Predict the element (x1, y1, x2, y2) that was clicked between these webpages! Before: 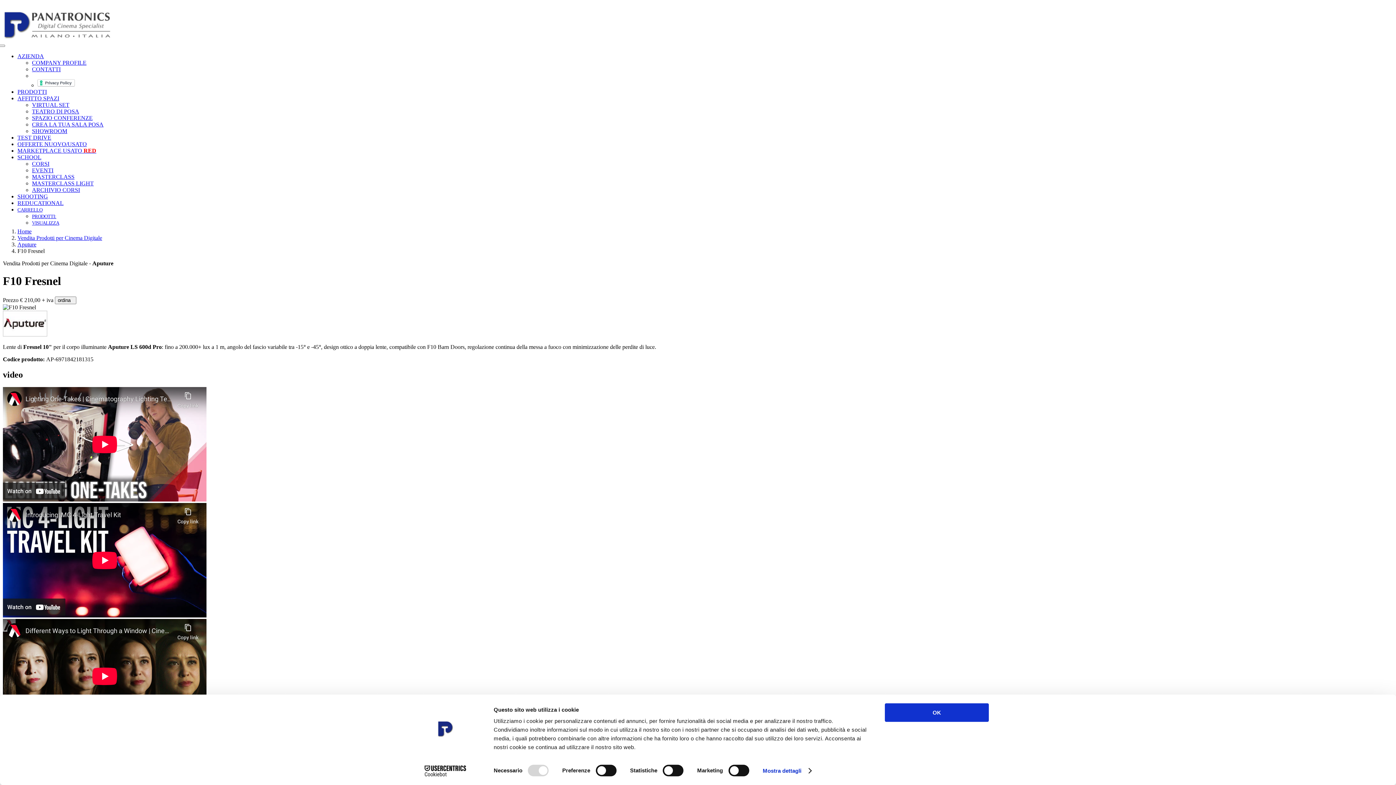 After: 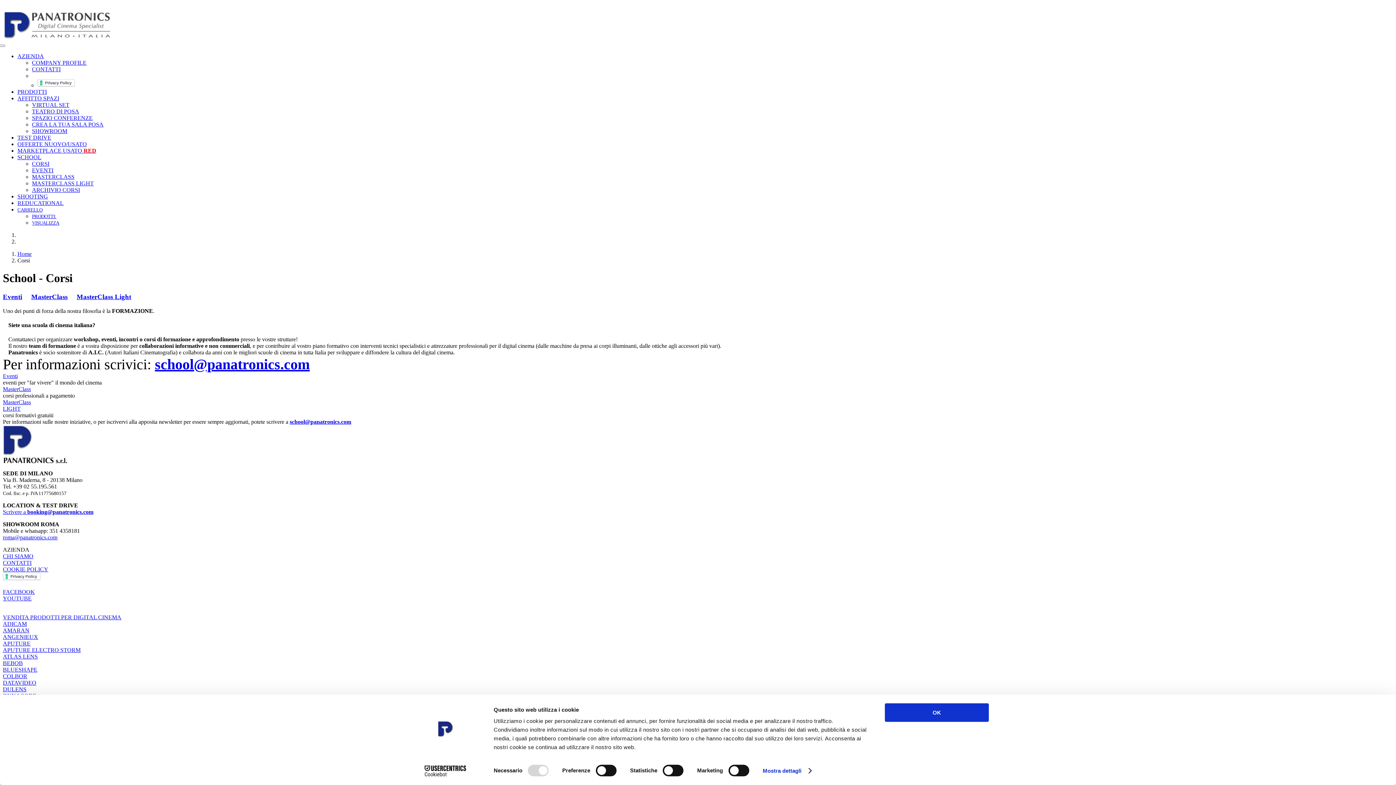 Action: label: CORSI bbox: (32, 160, 49, 166)